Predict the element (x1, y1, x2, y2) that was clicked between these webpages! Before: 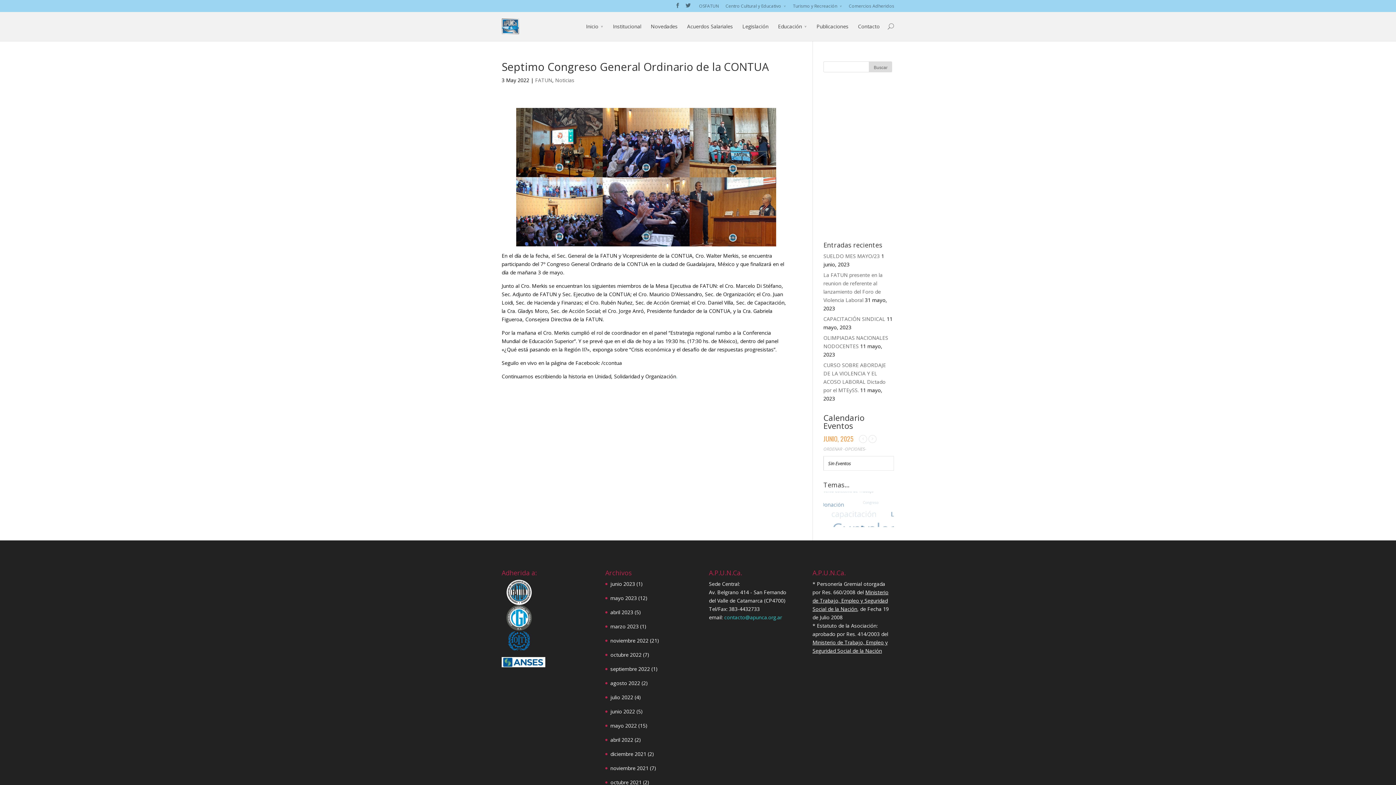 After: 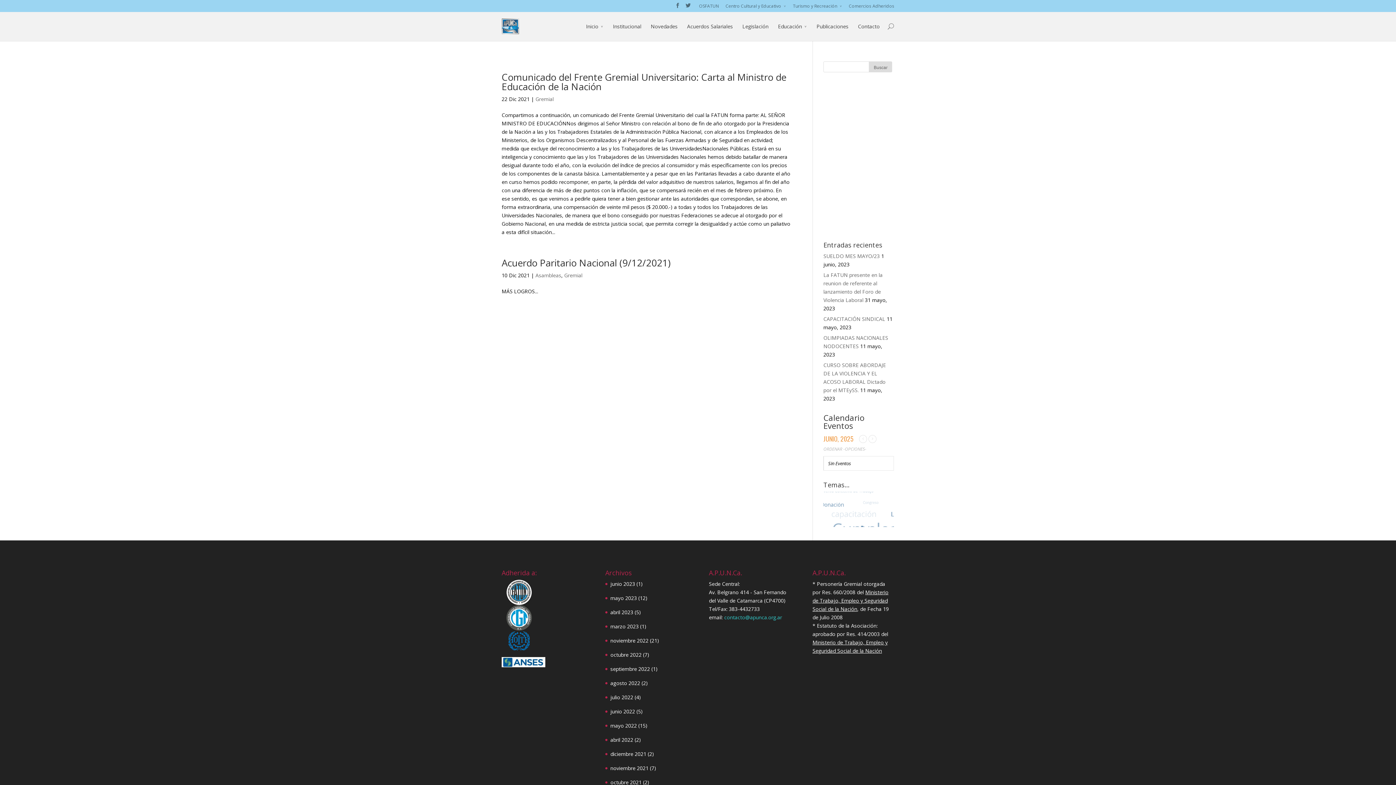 Action: label: diciembre 2021 bbox: (610, 750, 646, 757)